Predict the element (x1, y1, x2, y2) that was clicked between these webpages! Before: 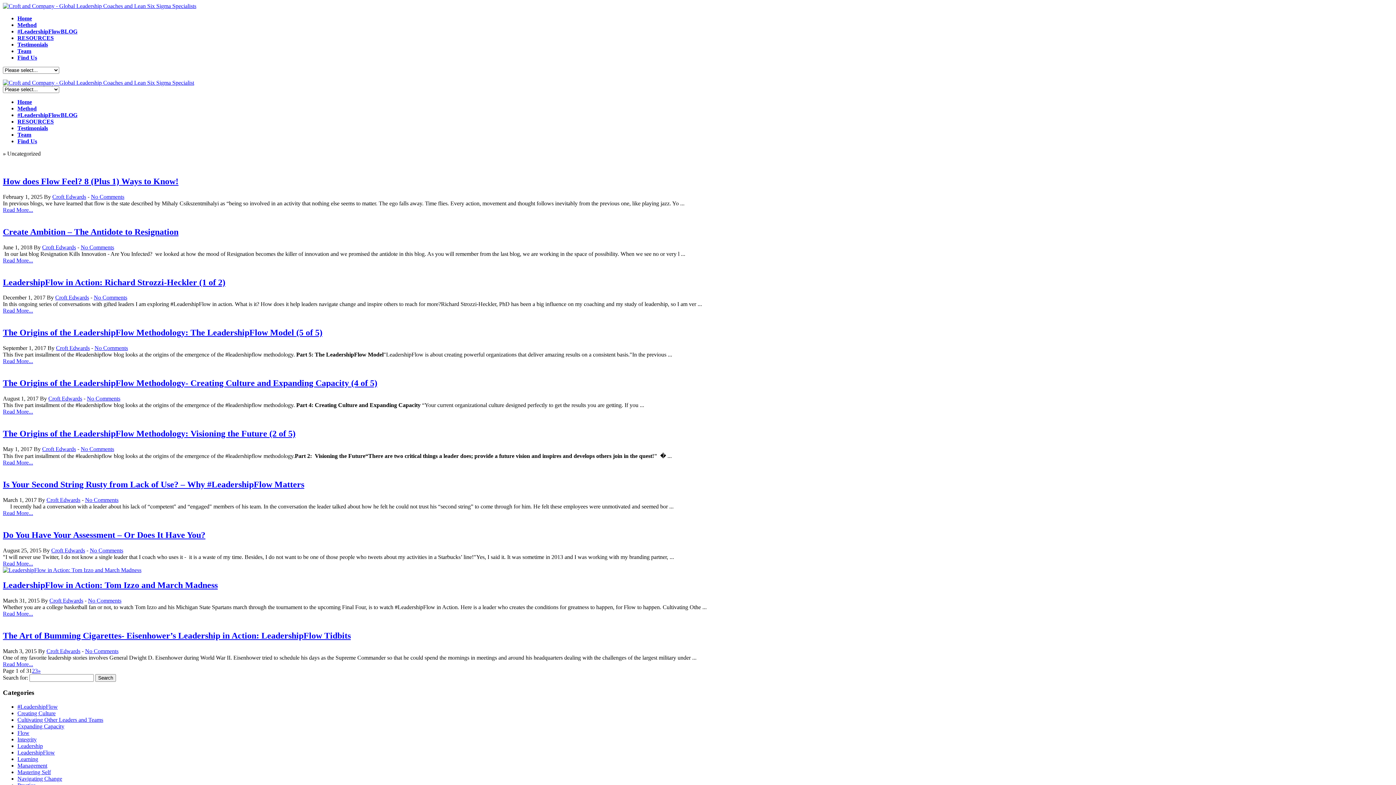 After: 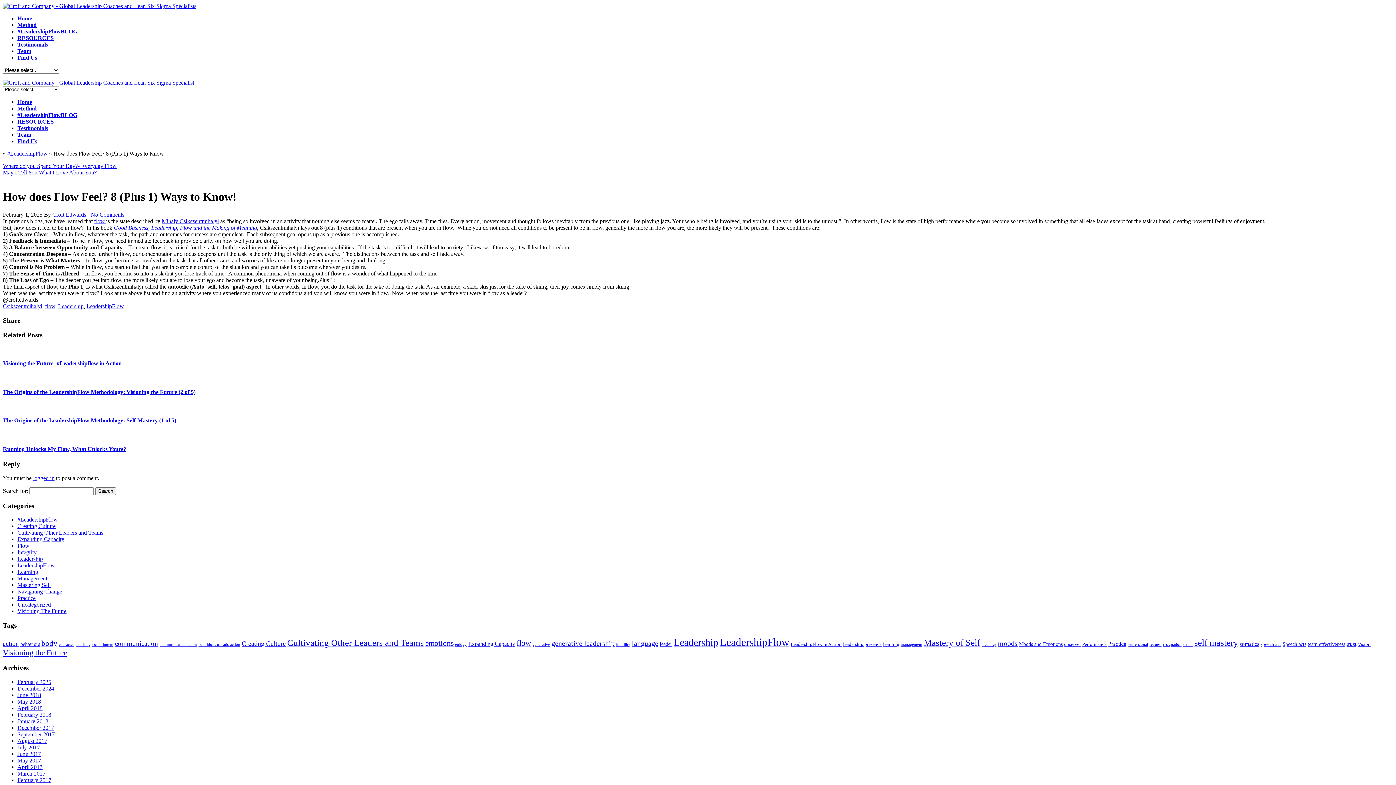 Action: bbox: (2, 206, 33, 213) label: Read More...